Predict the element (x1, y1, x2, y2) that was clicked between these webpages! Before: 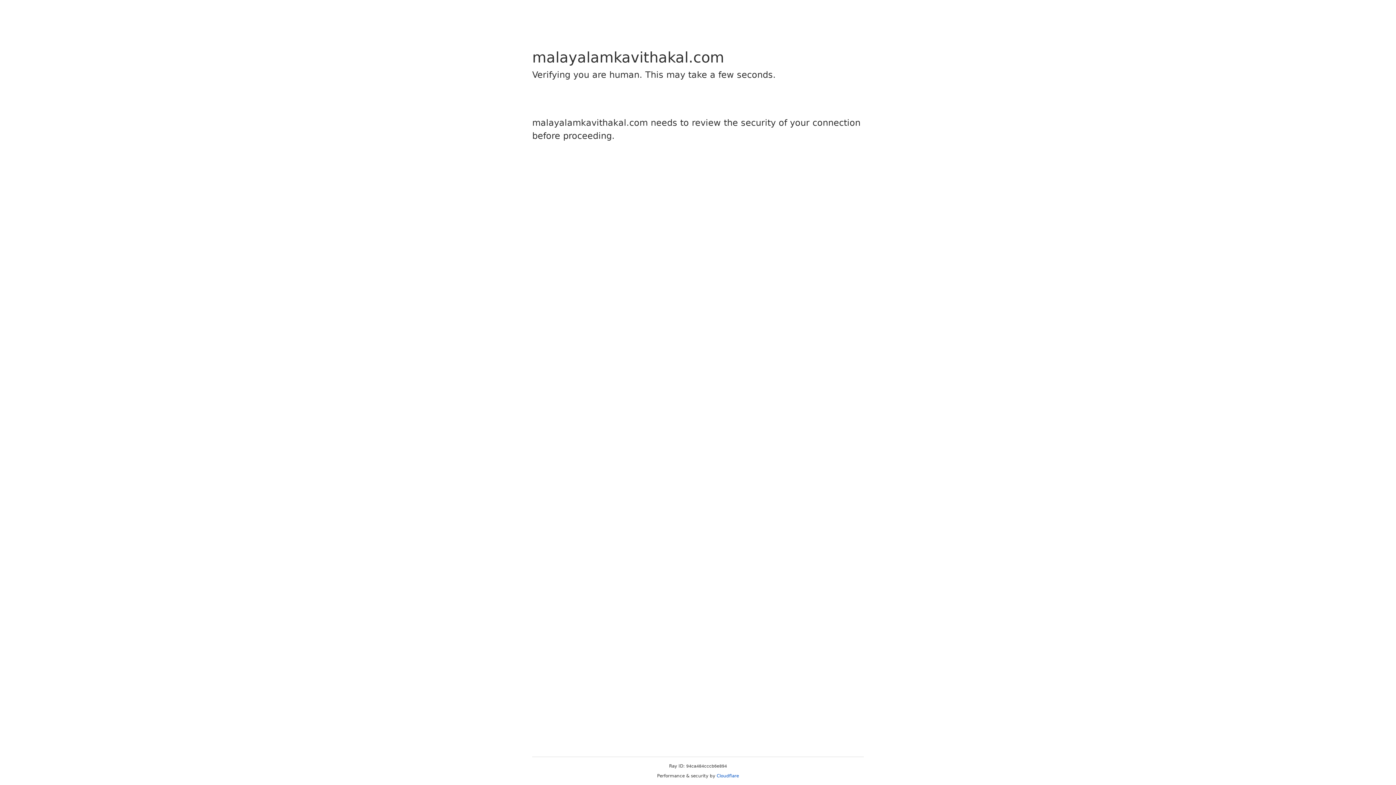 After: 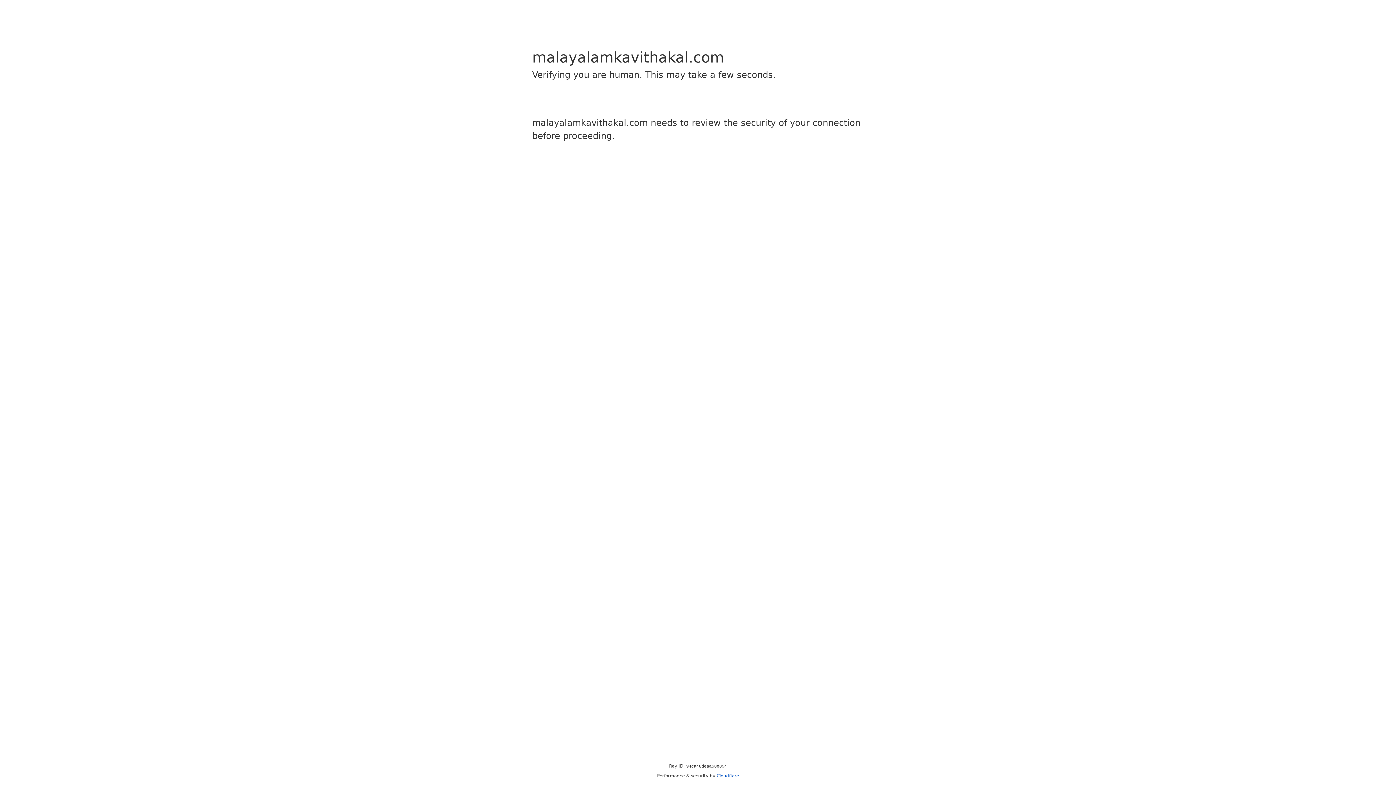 Action: label: Cloudflare bbox: (716, 773, 739, 778)